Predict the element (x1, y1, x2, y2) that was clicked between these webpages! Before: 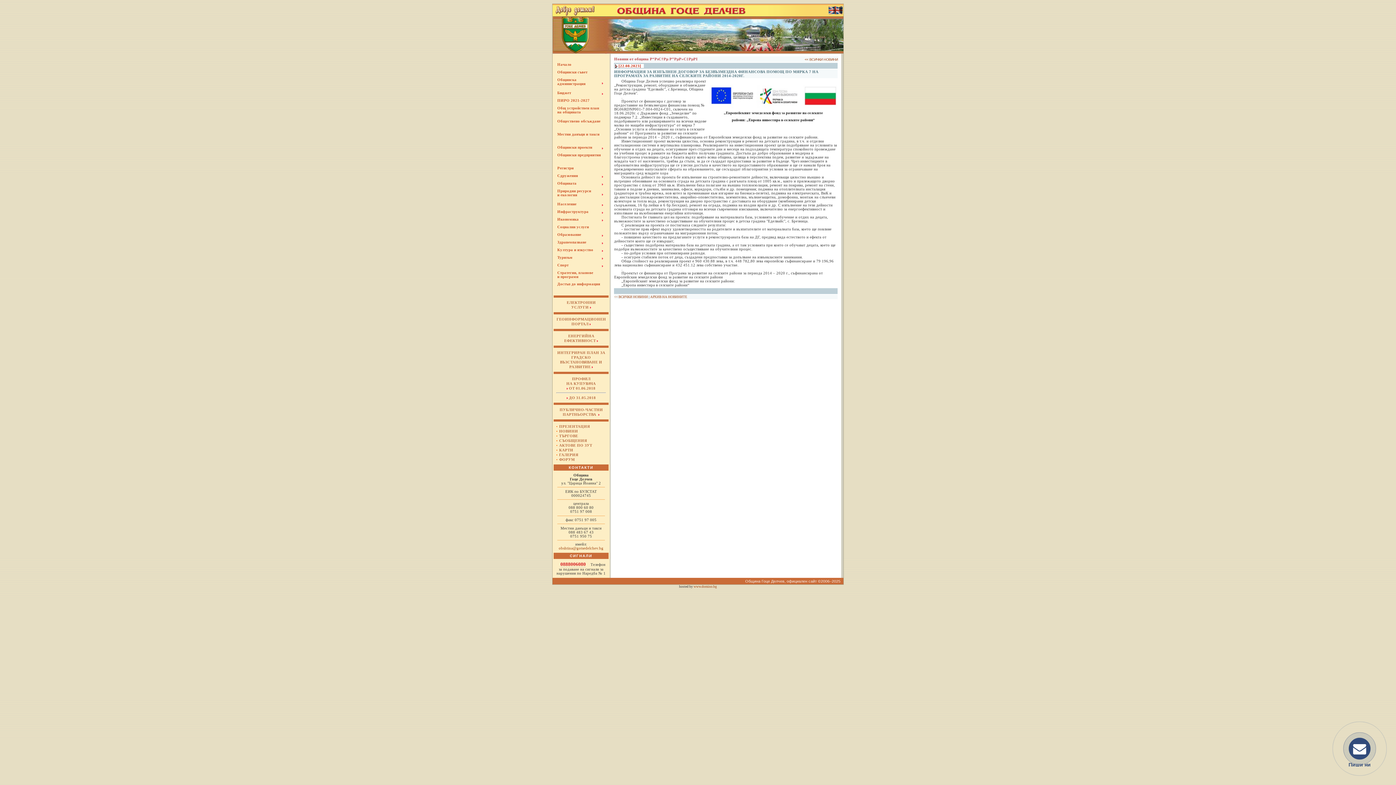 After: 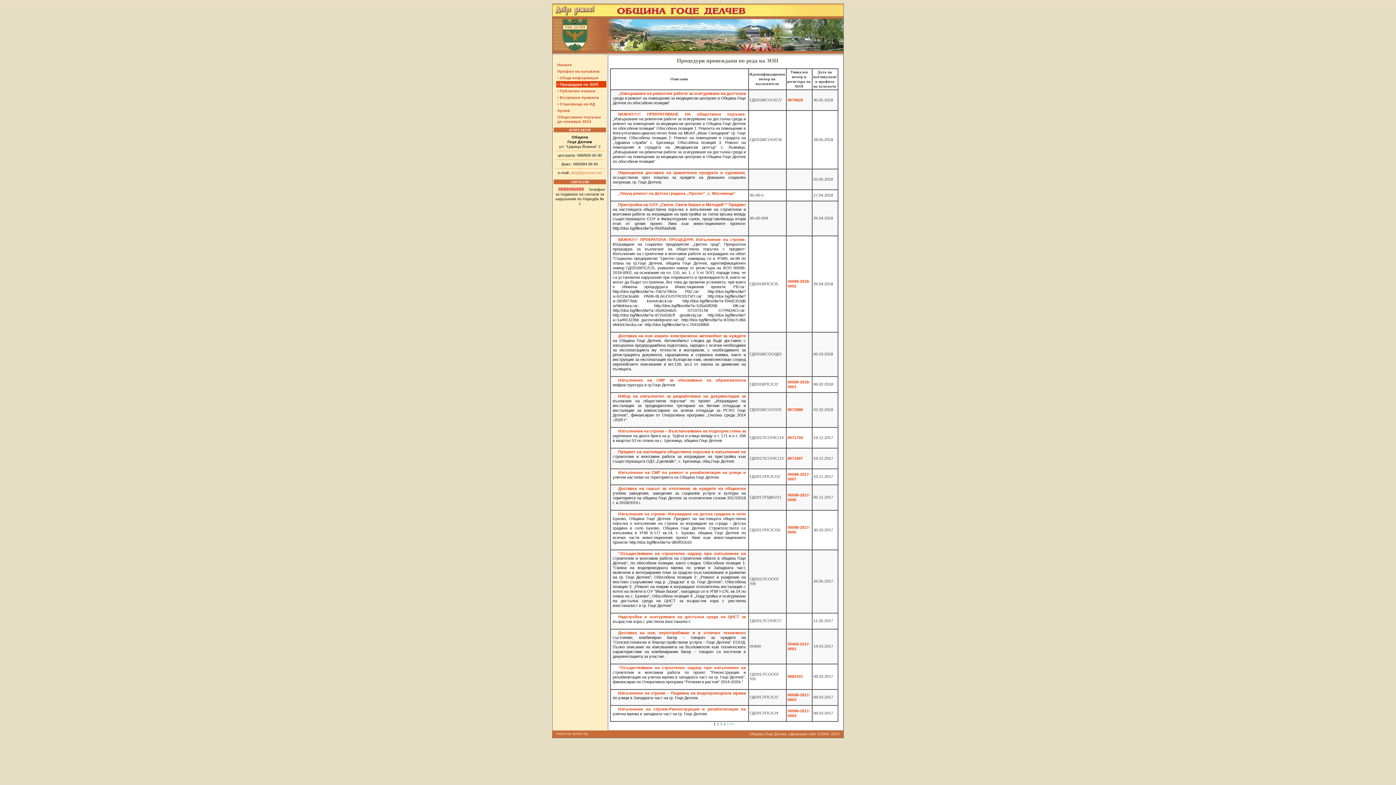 Action: label:  ДО 31.05.2018 bbox: (566, 395, 596, 399)